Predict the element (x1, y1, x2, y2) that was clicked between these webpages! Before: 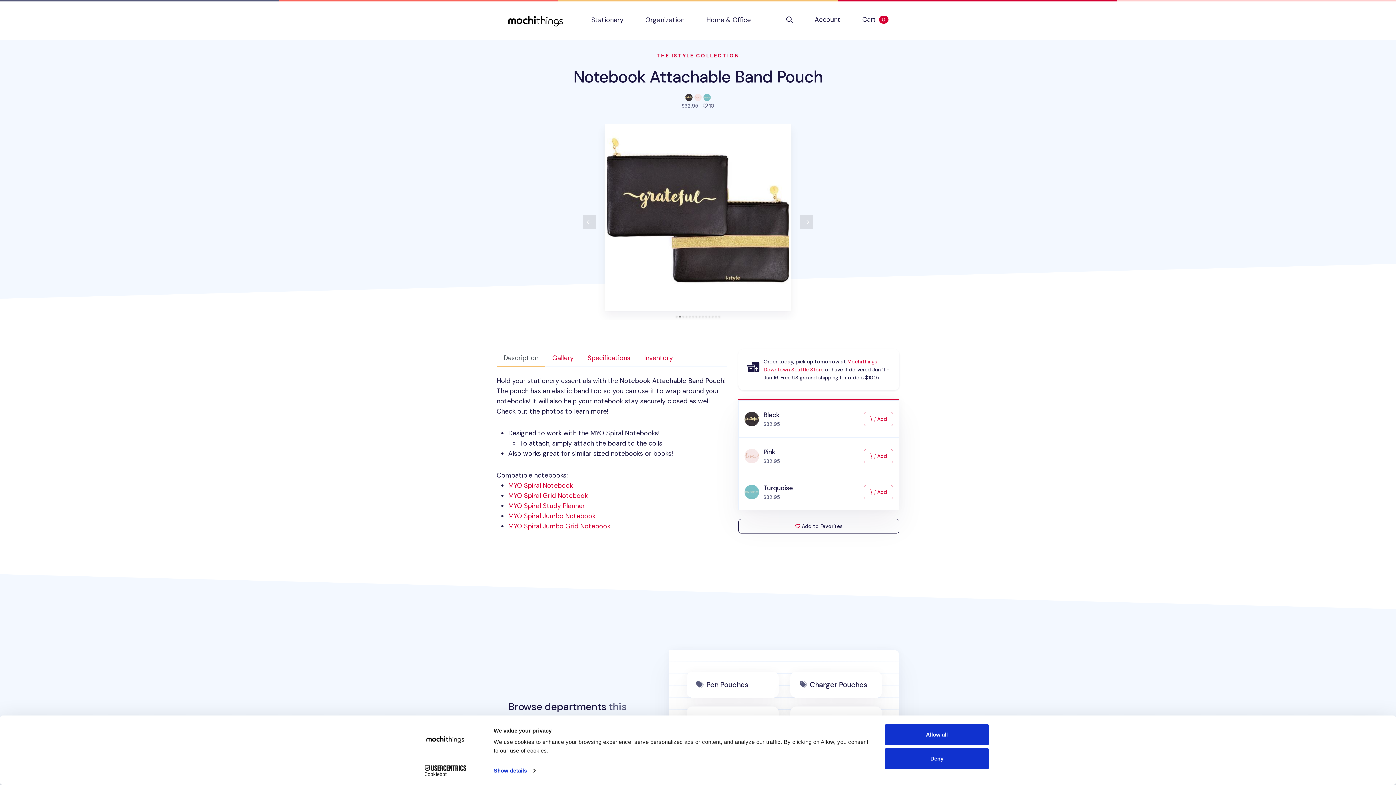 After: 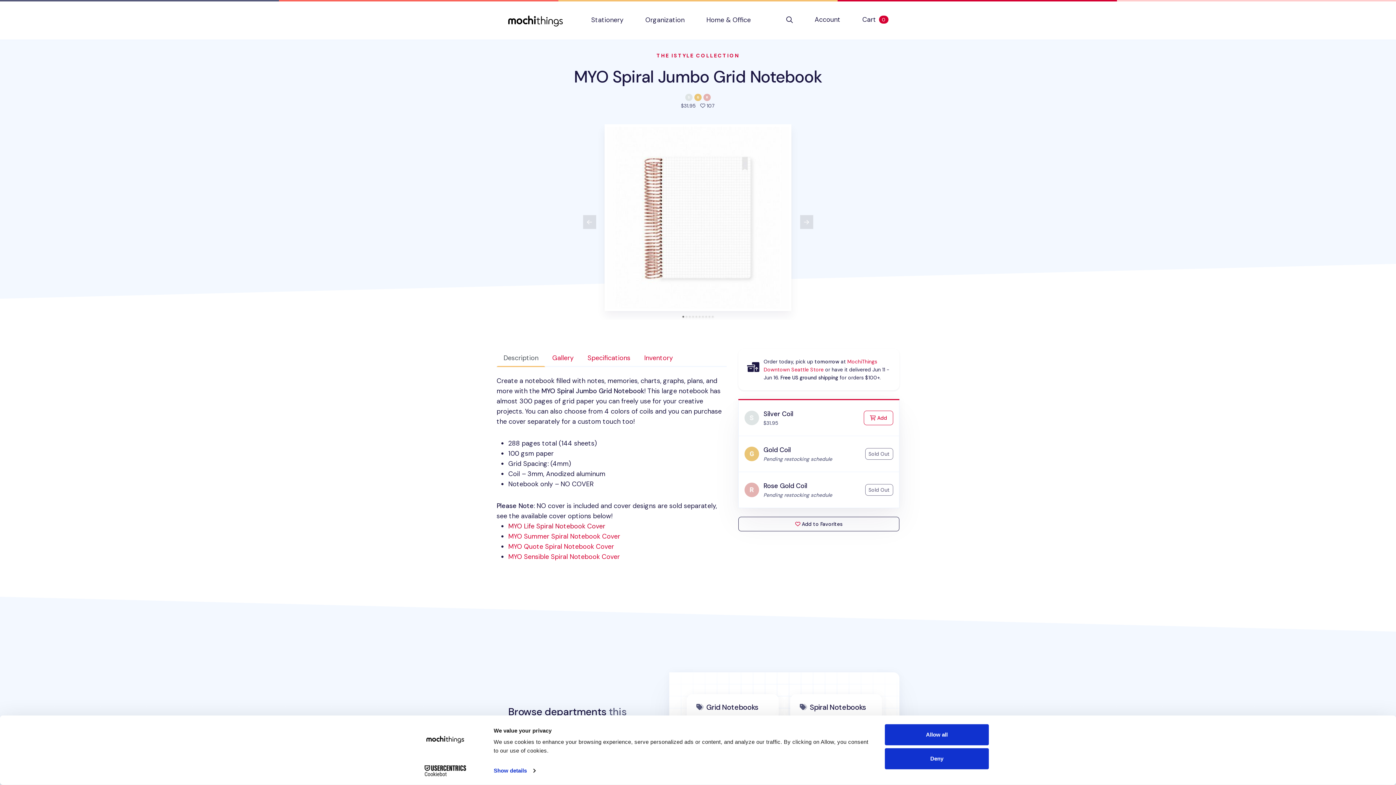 Action: label: MYO Spiral Jumbo Grid Notebook bbox: (508, 522, 610, 531)